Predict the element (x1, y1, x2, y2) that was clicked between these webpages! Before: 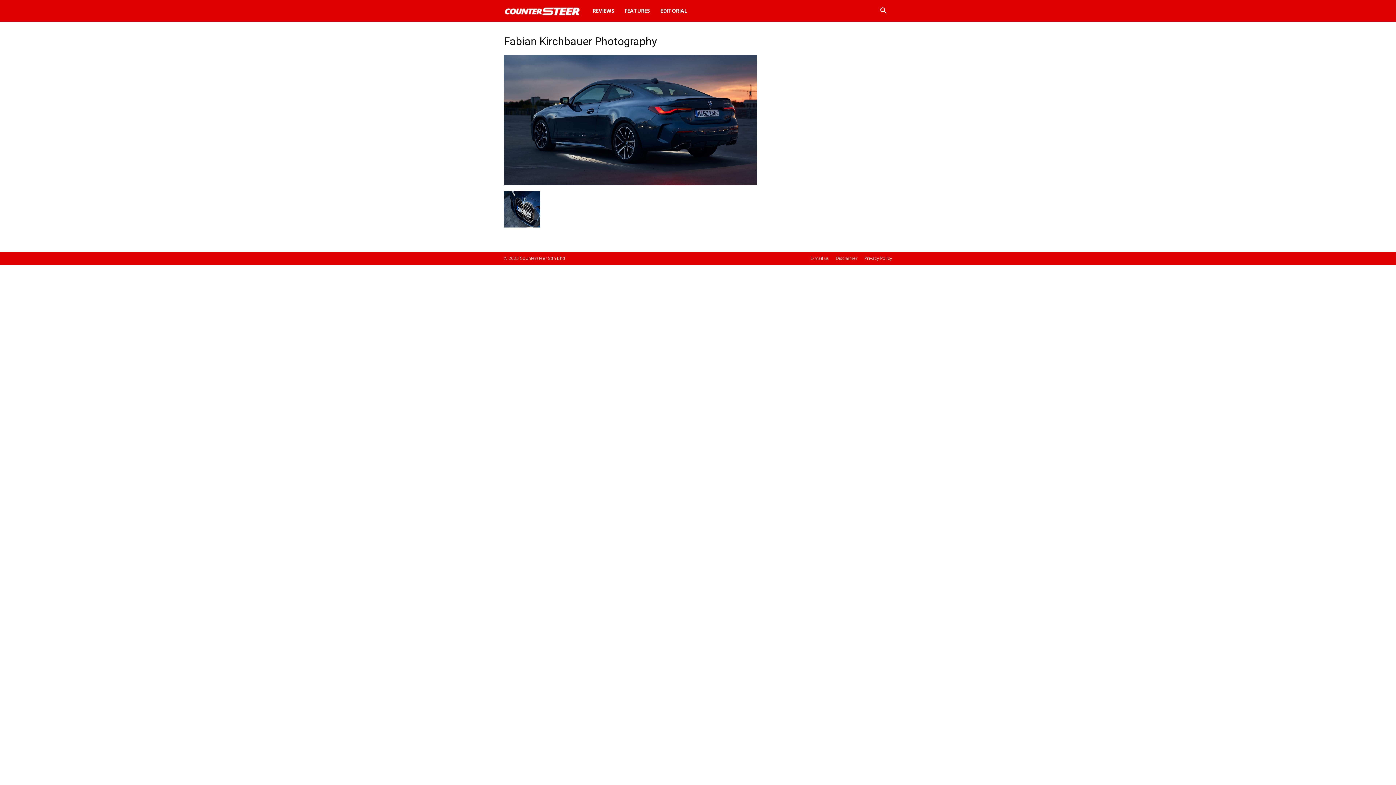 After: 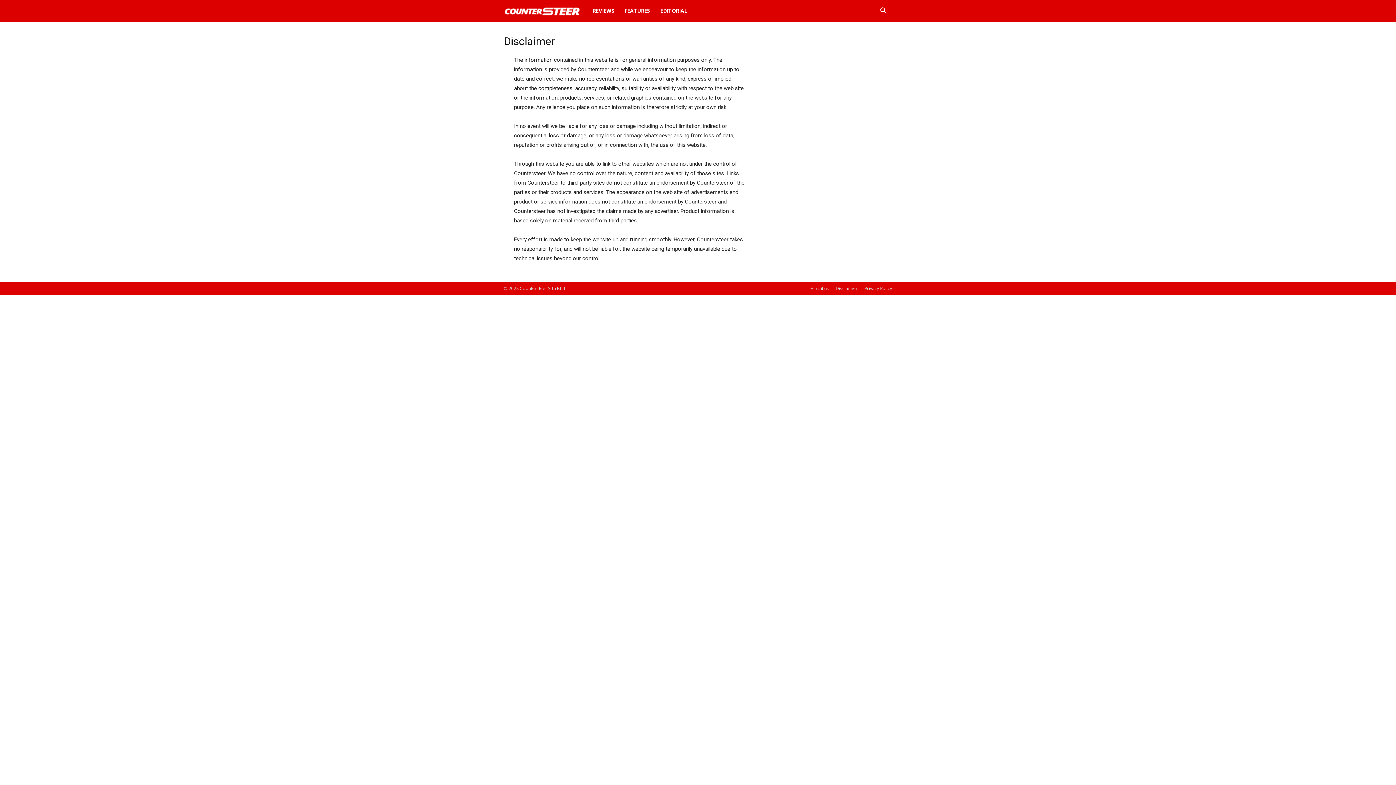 Action: label: Disclaimer bbox: (836, 255, 857, 261)